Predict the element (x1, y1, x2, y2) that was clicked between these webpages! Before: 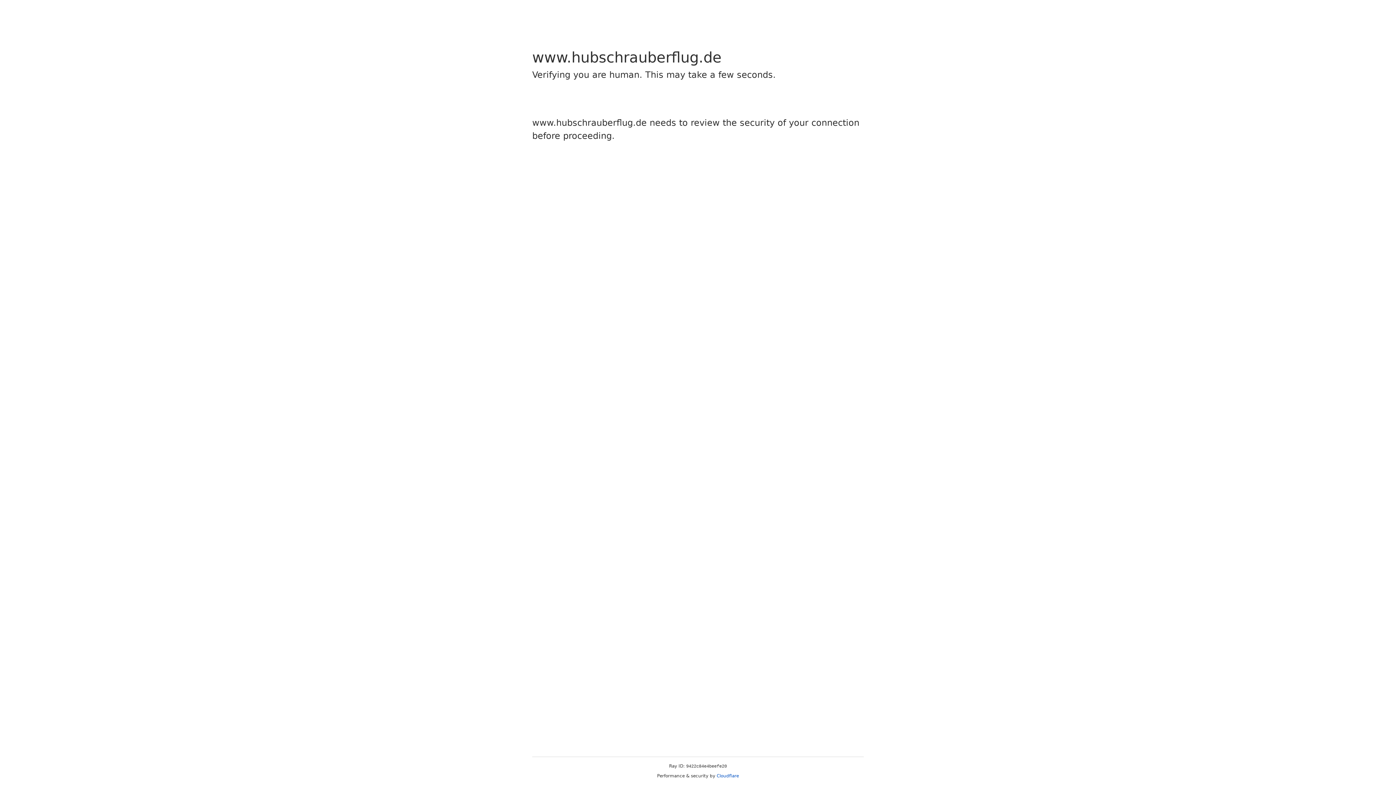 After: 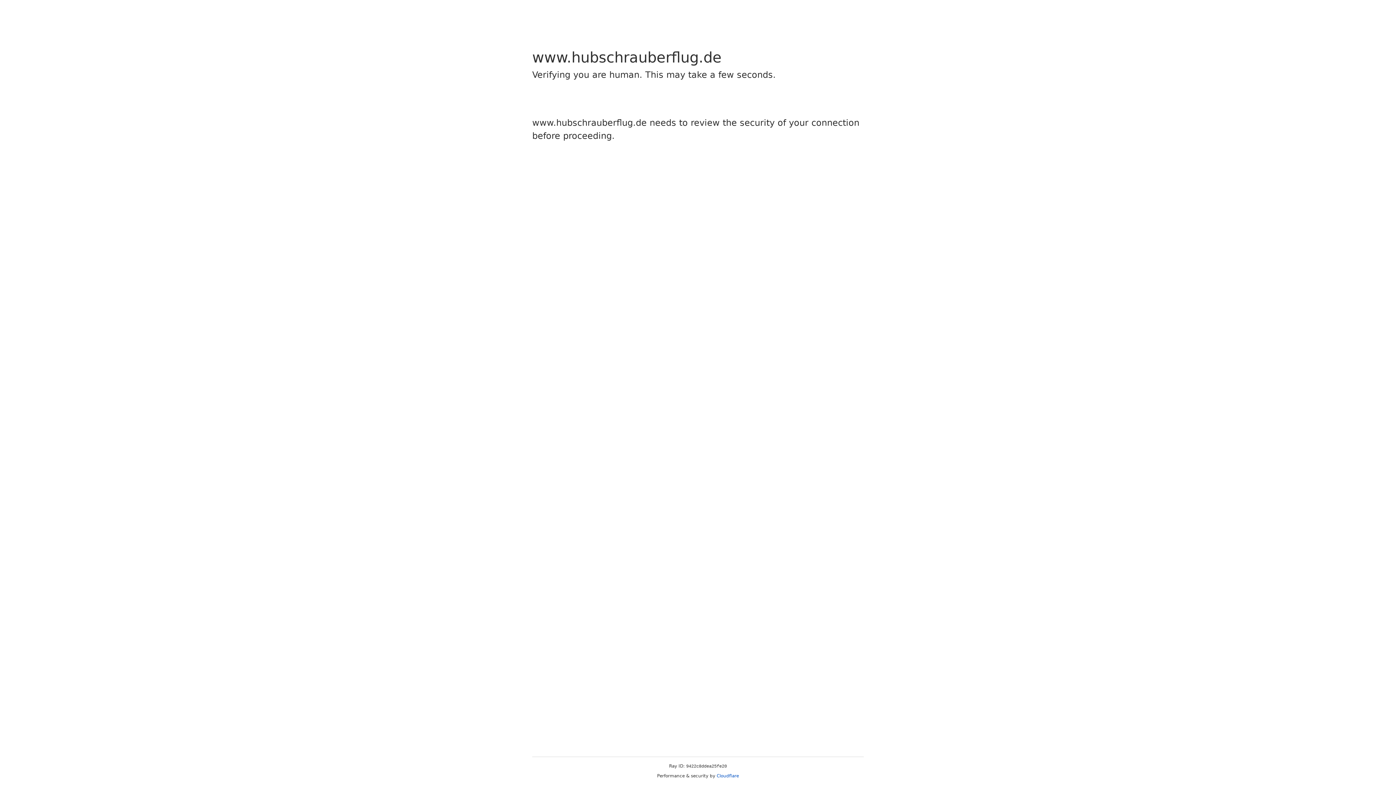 Action: label: Cloudflare bbox: (716, 773, 739, 778)